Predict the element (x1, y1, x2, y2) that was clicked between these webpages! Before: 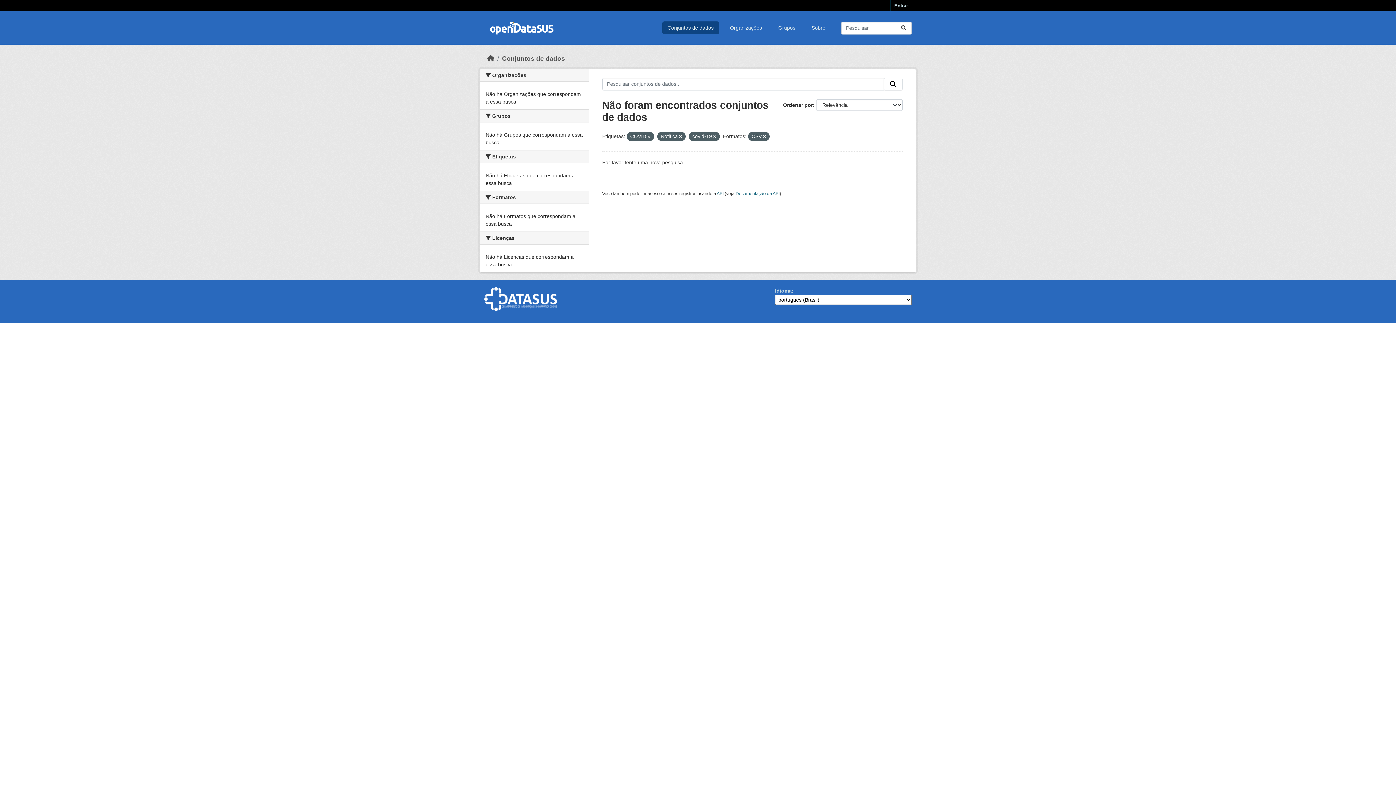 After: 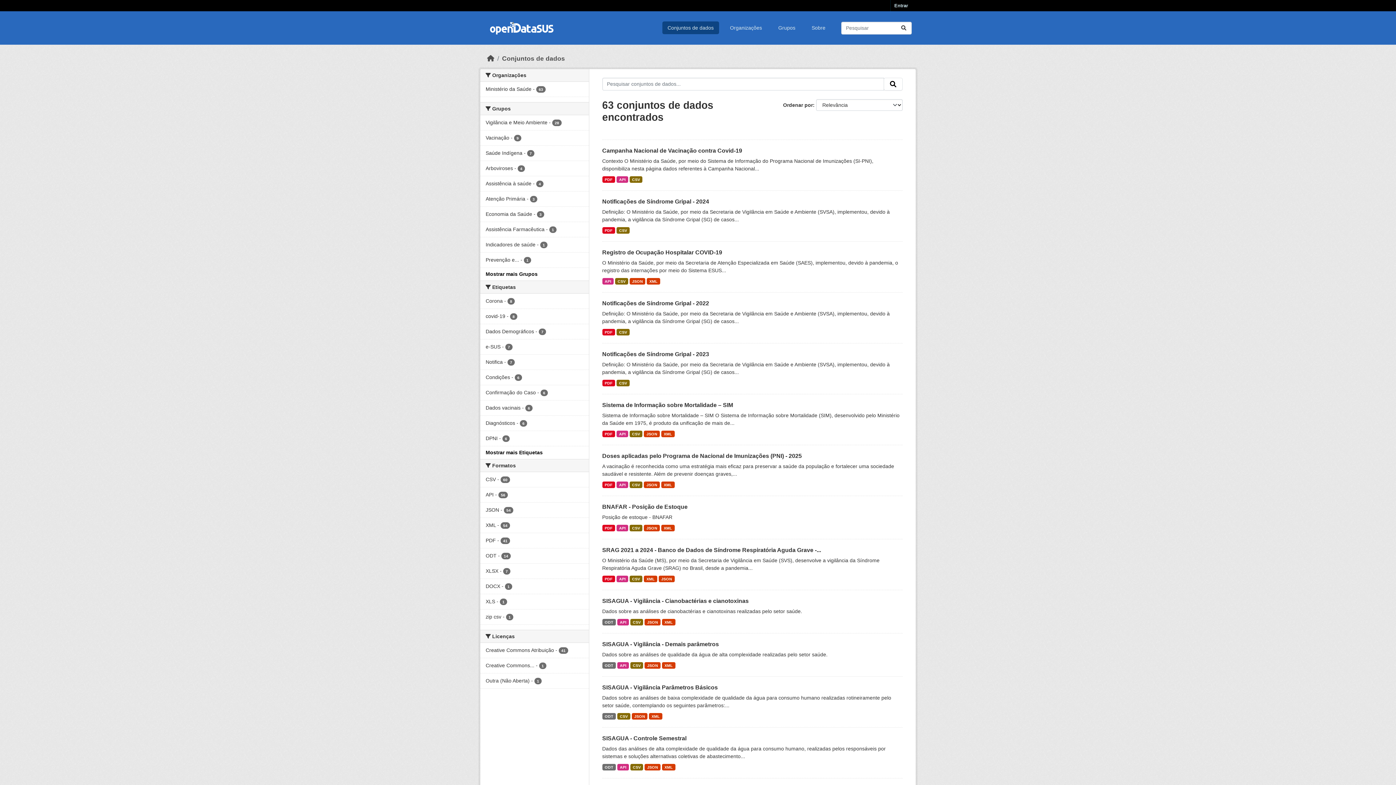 Action: label: Conjuntos de dados bbox: (502, 54, 565, 62)